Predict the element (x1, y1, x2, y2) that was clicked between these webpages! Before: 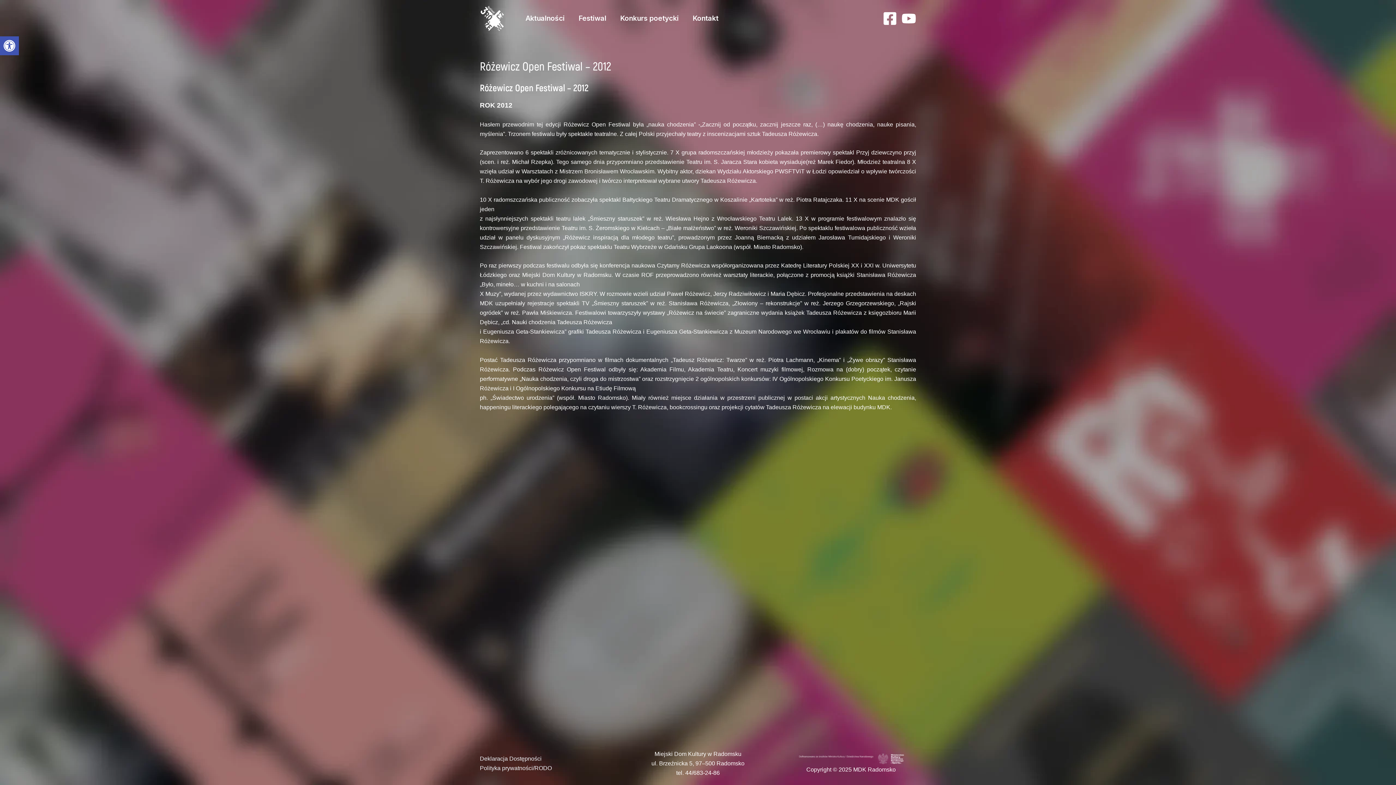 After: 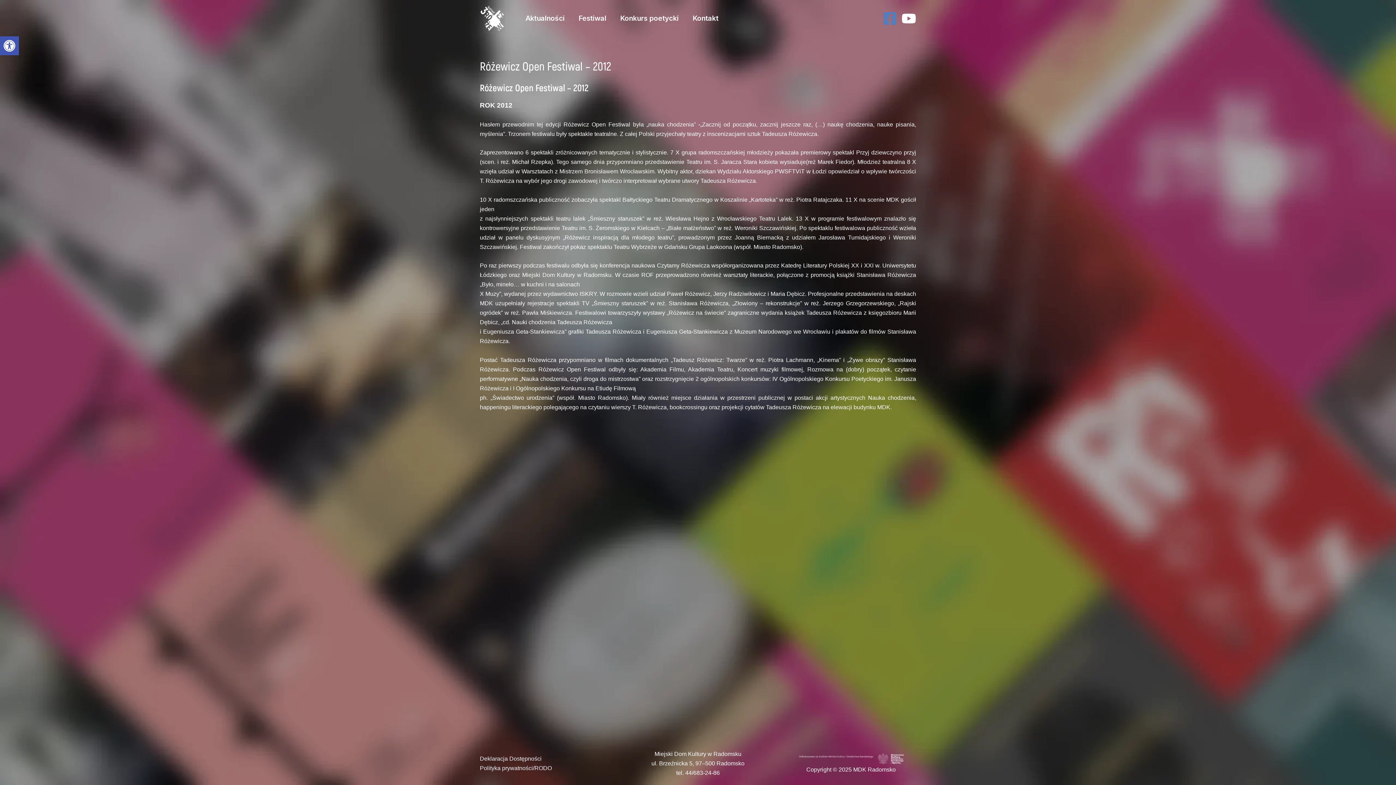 Action: bbox: (882, 11, 897, 25) label: Facebook